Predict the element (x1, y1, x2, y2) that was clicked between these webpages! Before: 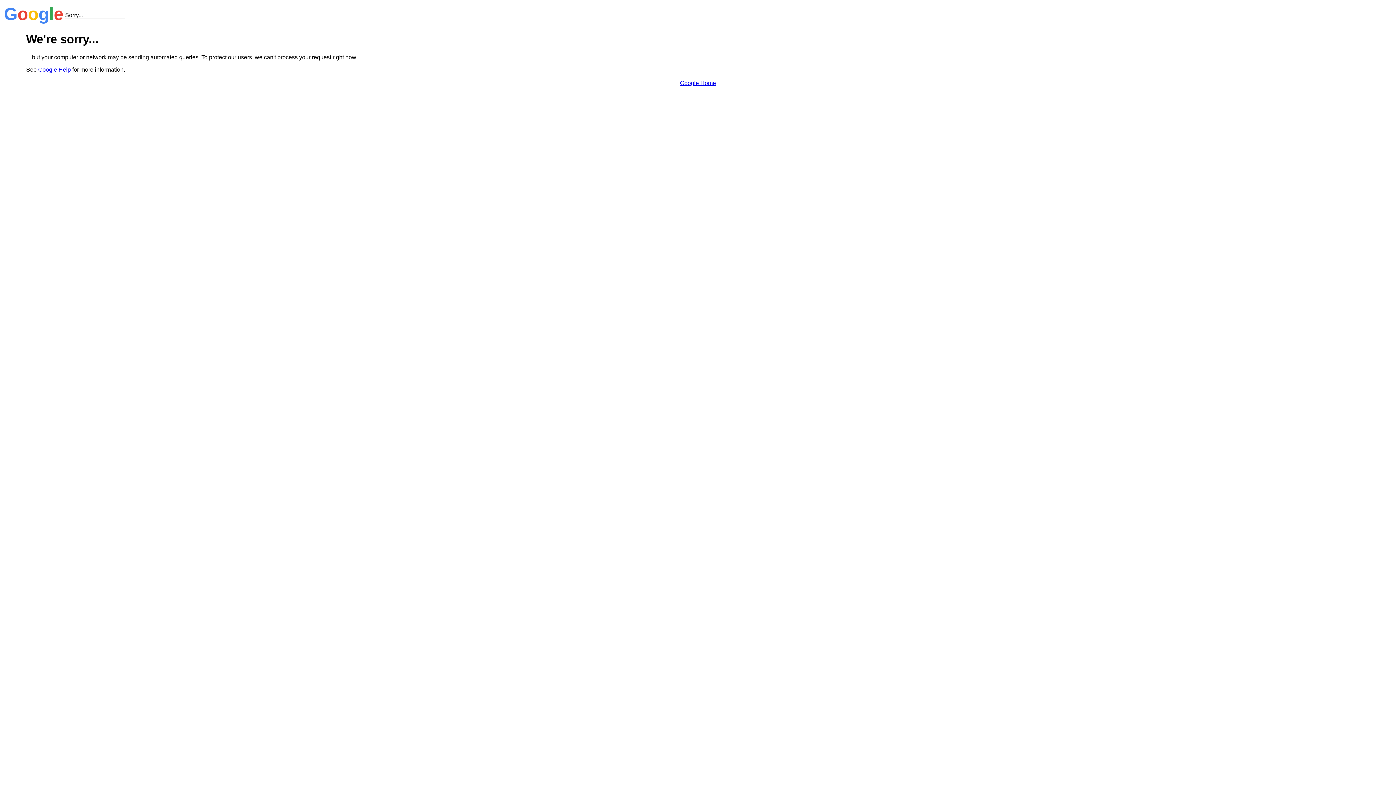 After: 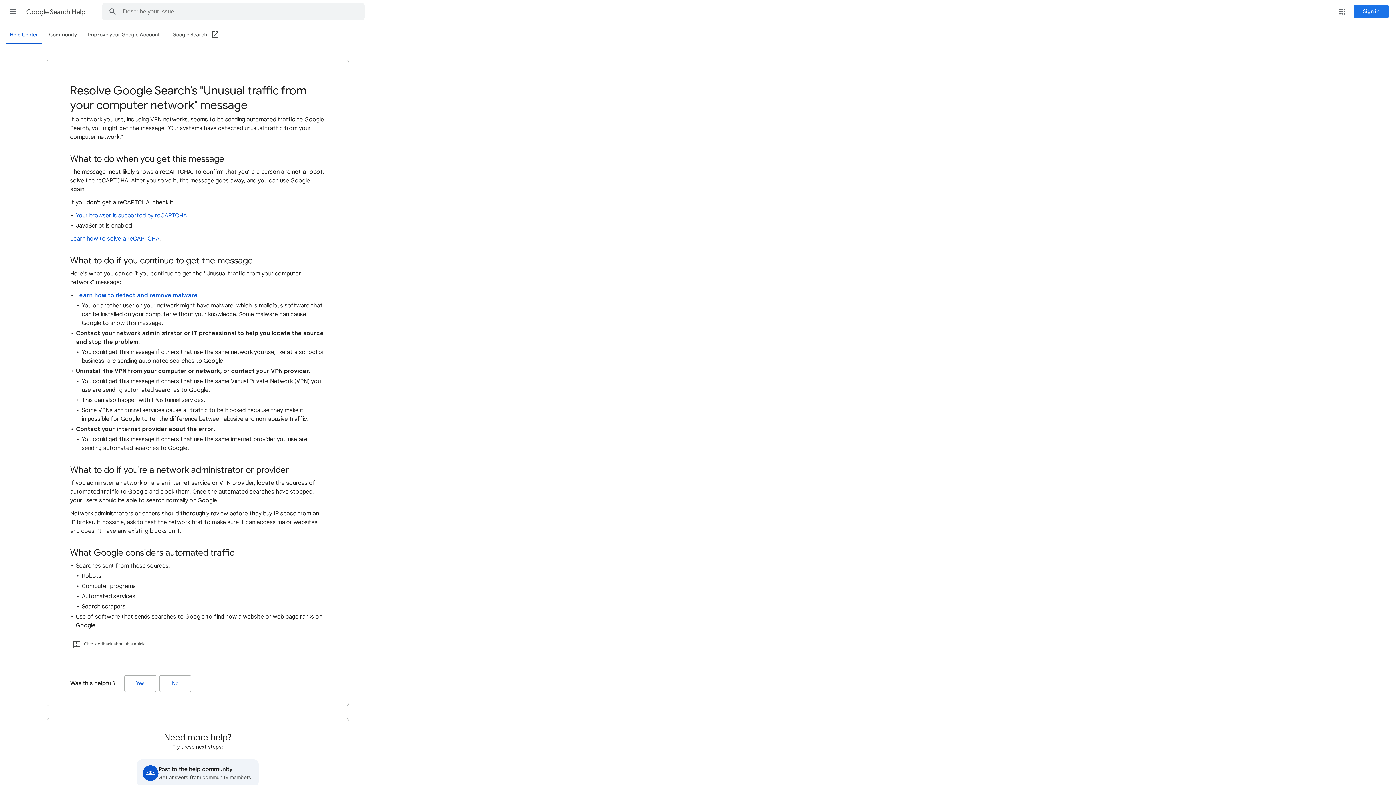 Action: label: Google Help bbox: (38, 66, 70, 72)